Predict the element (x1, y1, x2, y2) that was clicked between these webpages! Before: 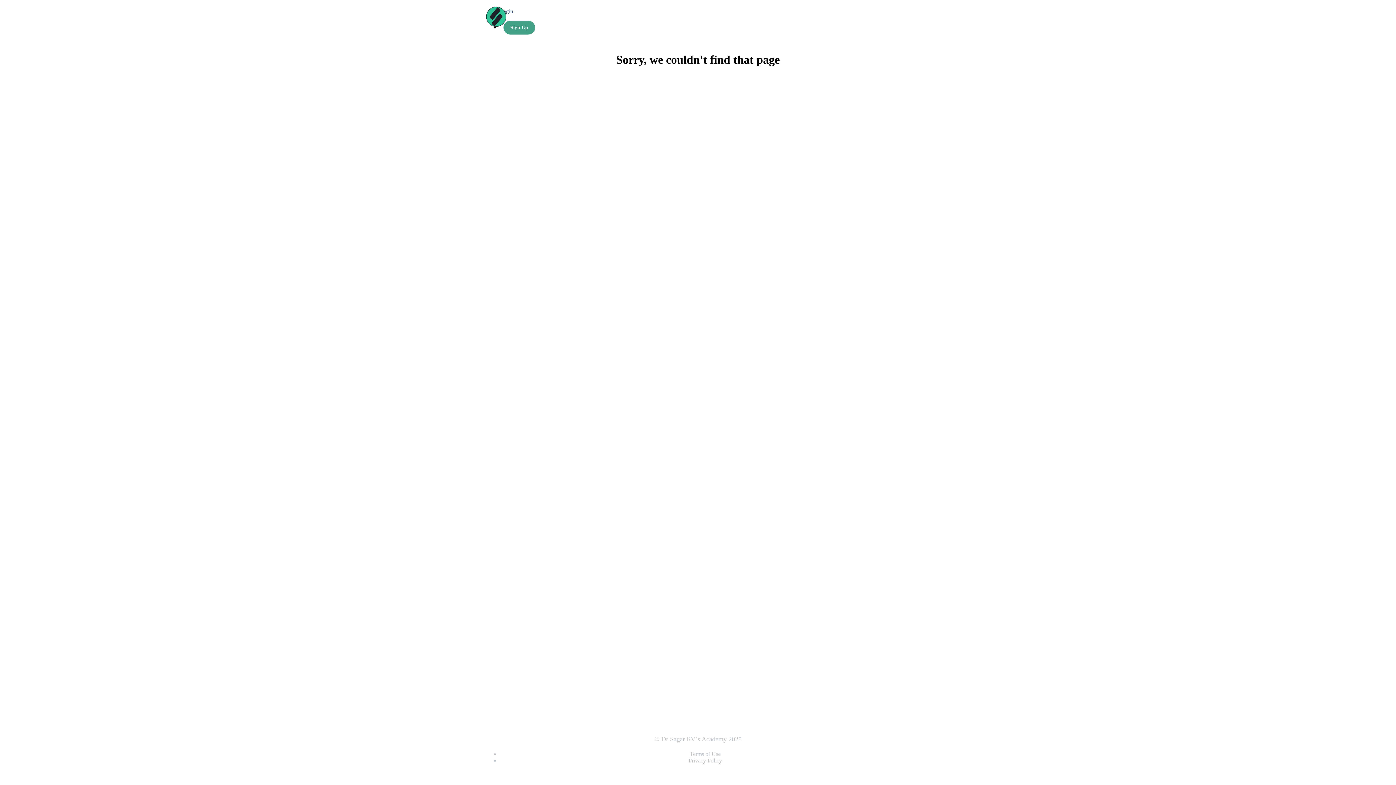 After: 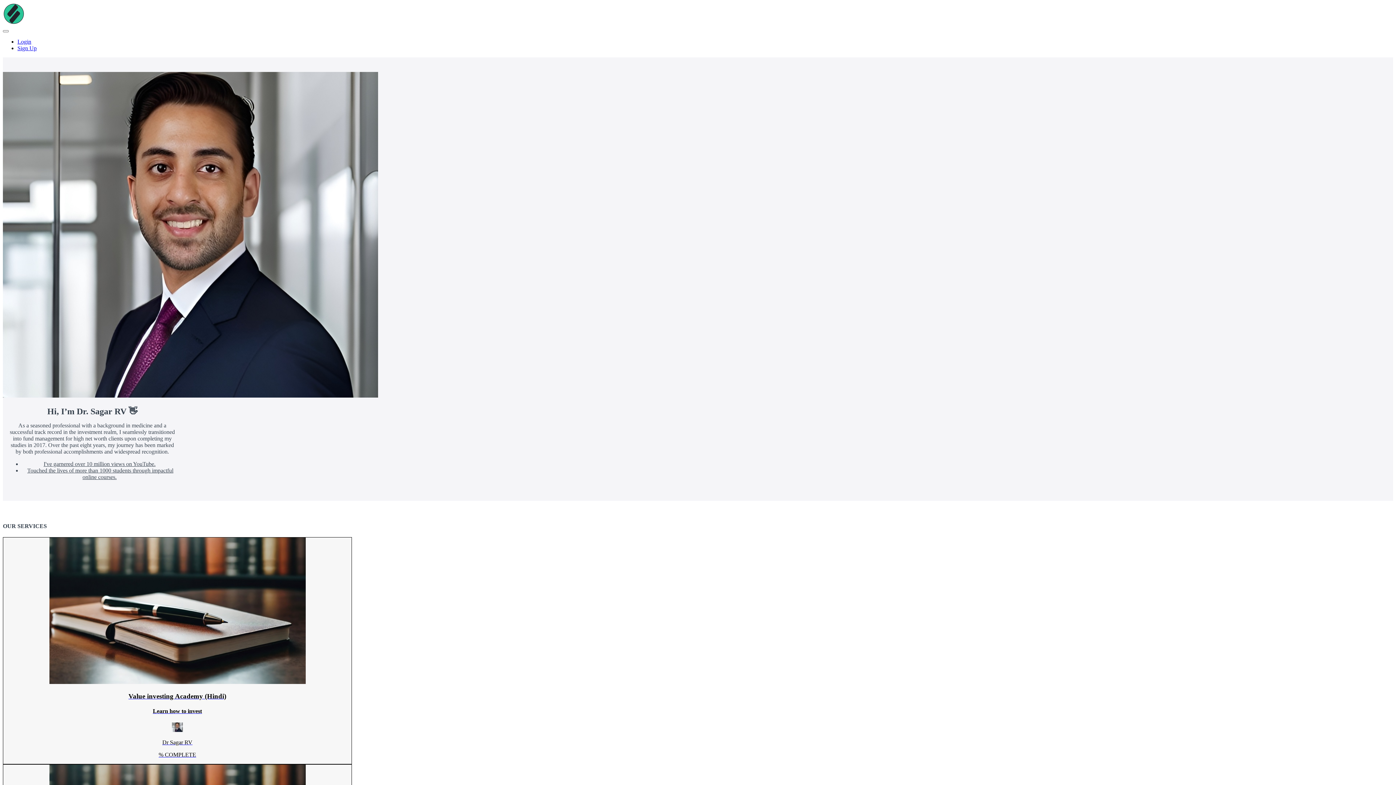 Action: bbox: (480, 5, 512, 27)